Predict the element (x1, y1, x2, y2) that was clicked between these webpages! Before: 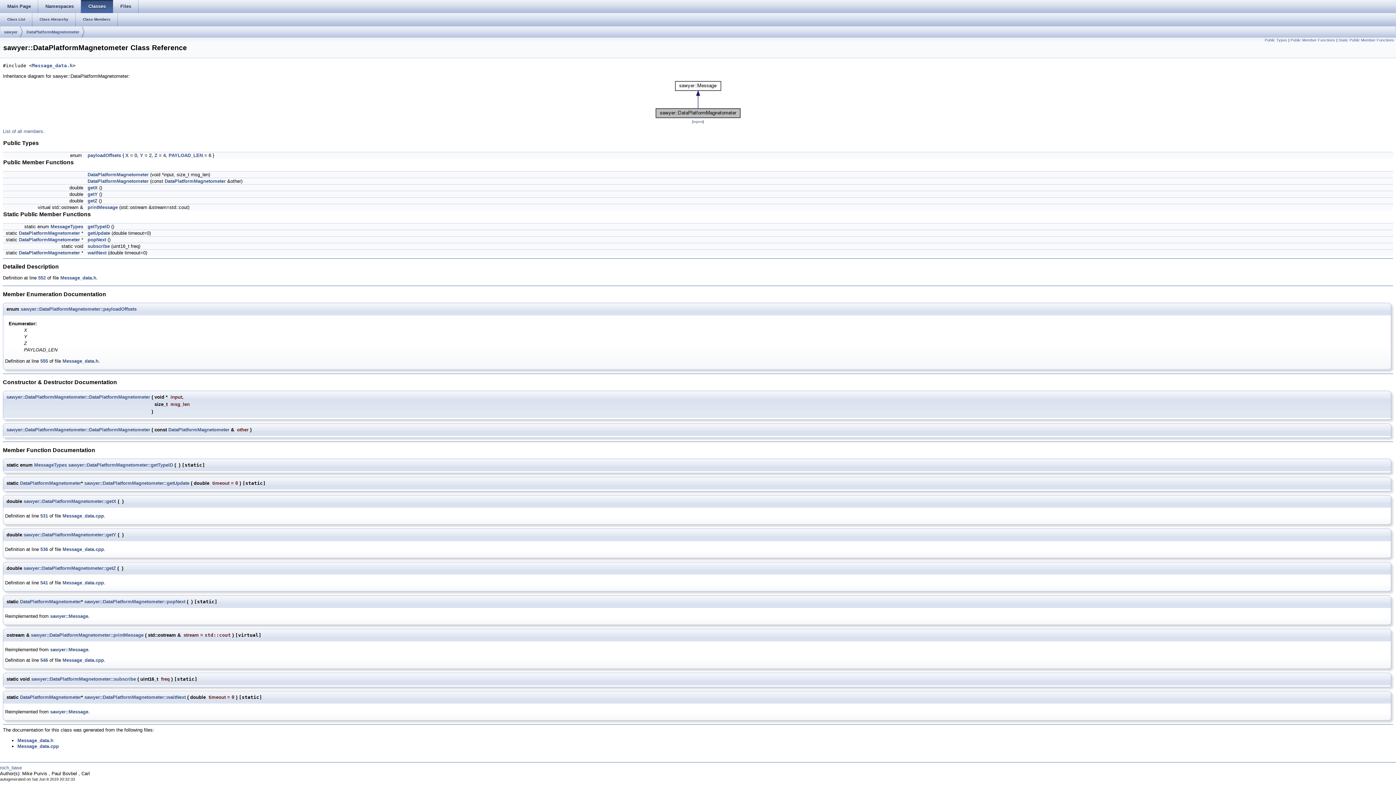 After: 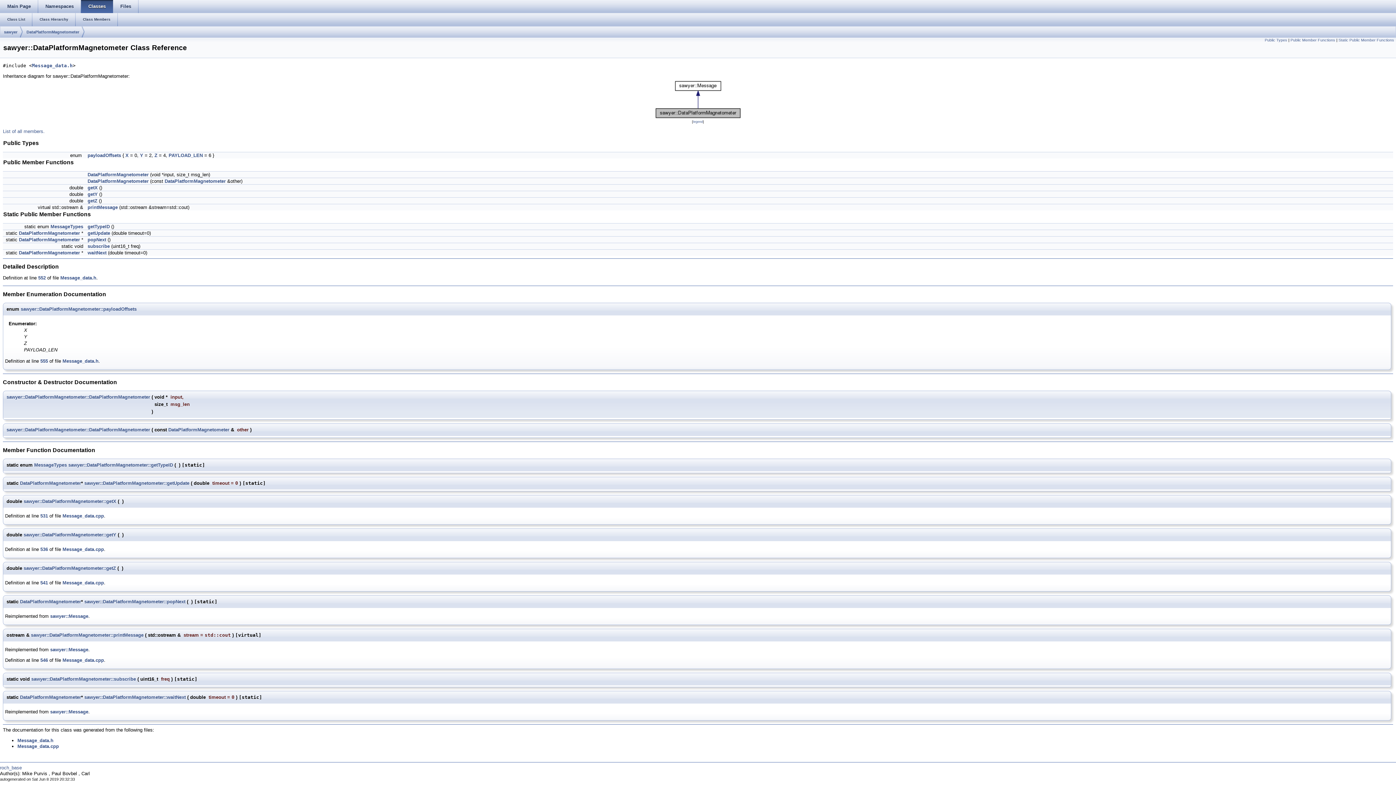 Action: label: DataPlatformMagnetometer bbox: (18, 237, 80, 242)